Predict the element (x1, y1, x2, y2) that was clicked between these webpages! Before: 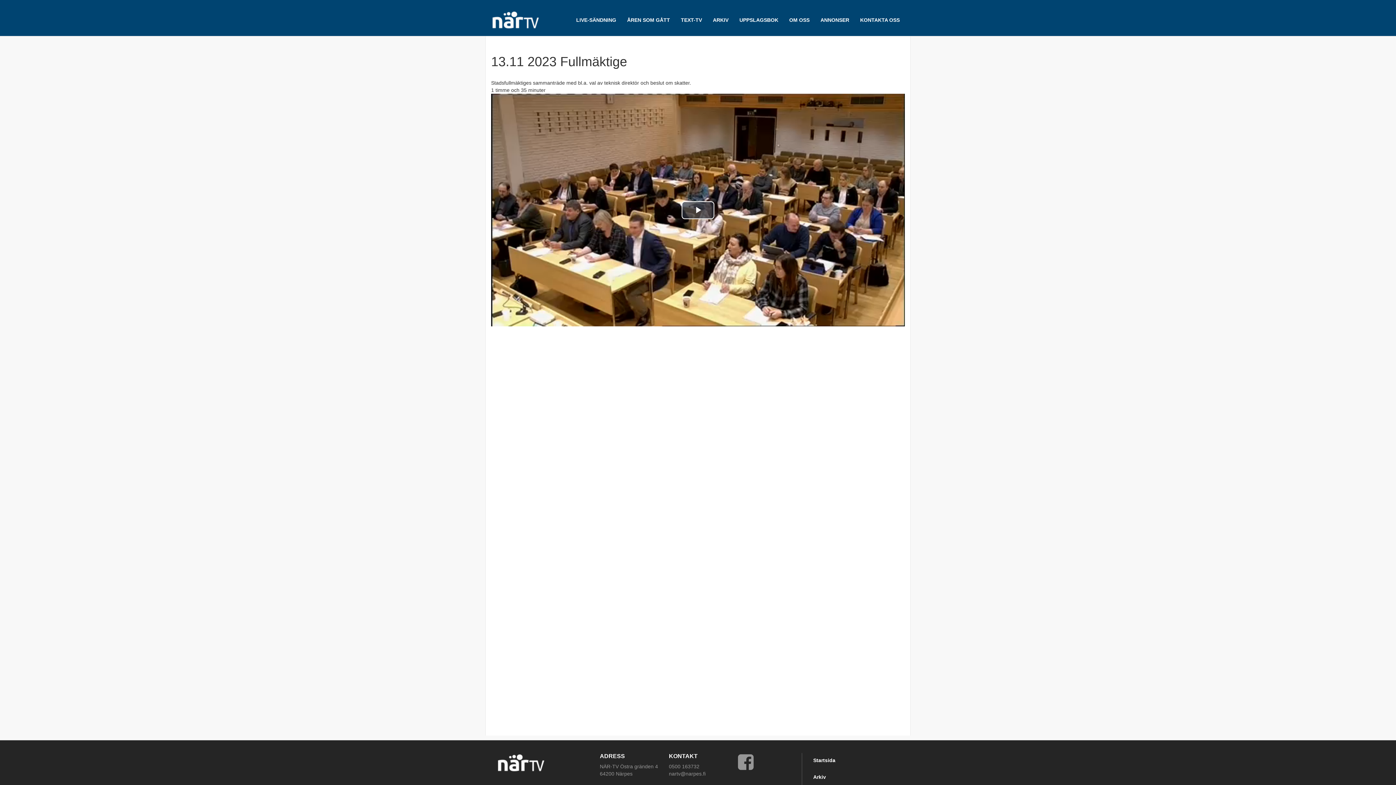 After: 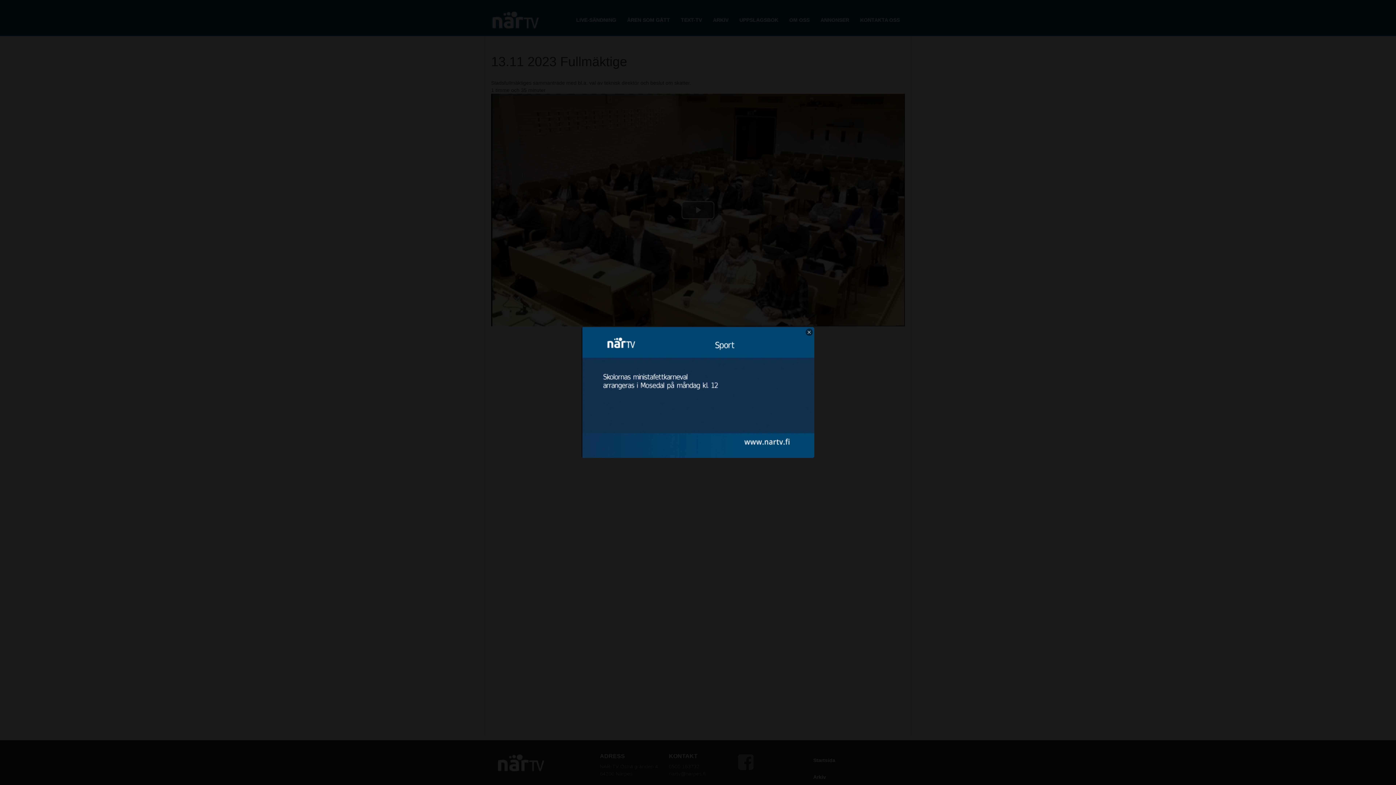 Action: label: LIVE-SÄNDNING bbox: (570, 10, 621, 29)